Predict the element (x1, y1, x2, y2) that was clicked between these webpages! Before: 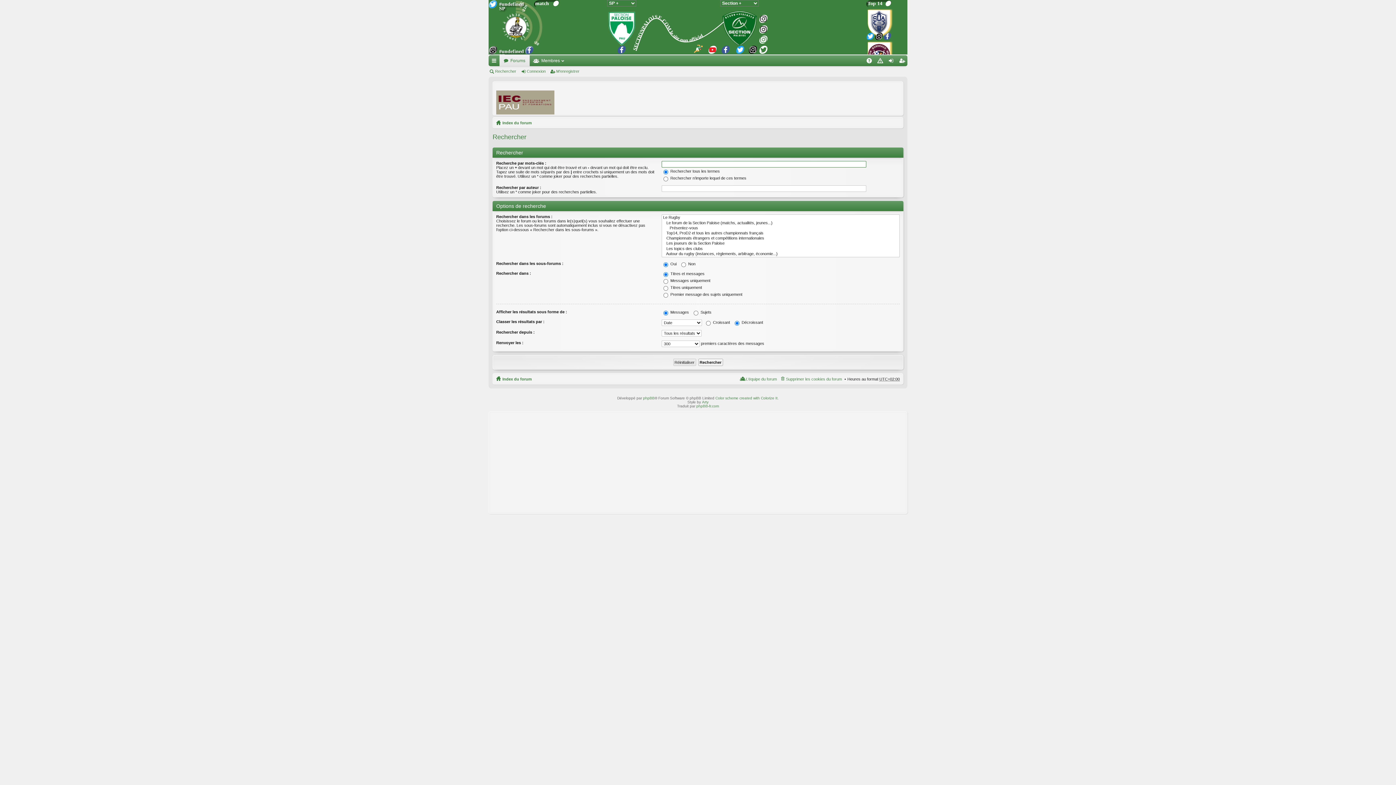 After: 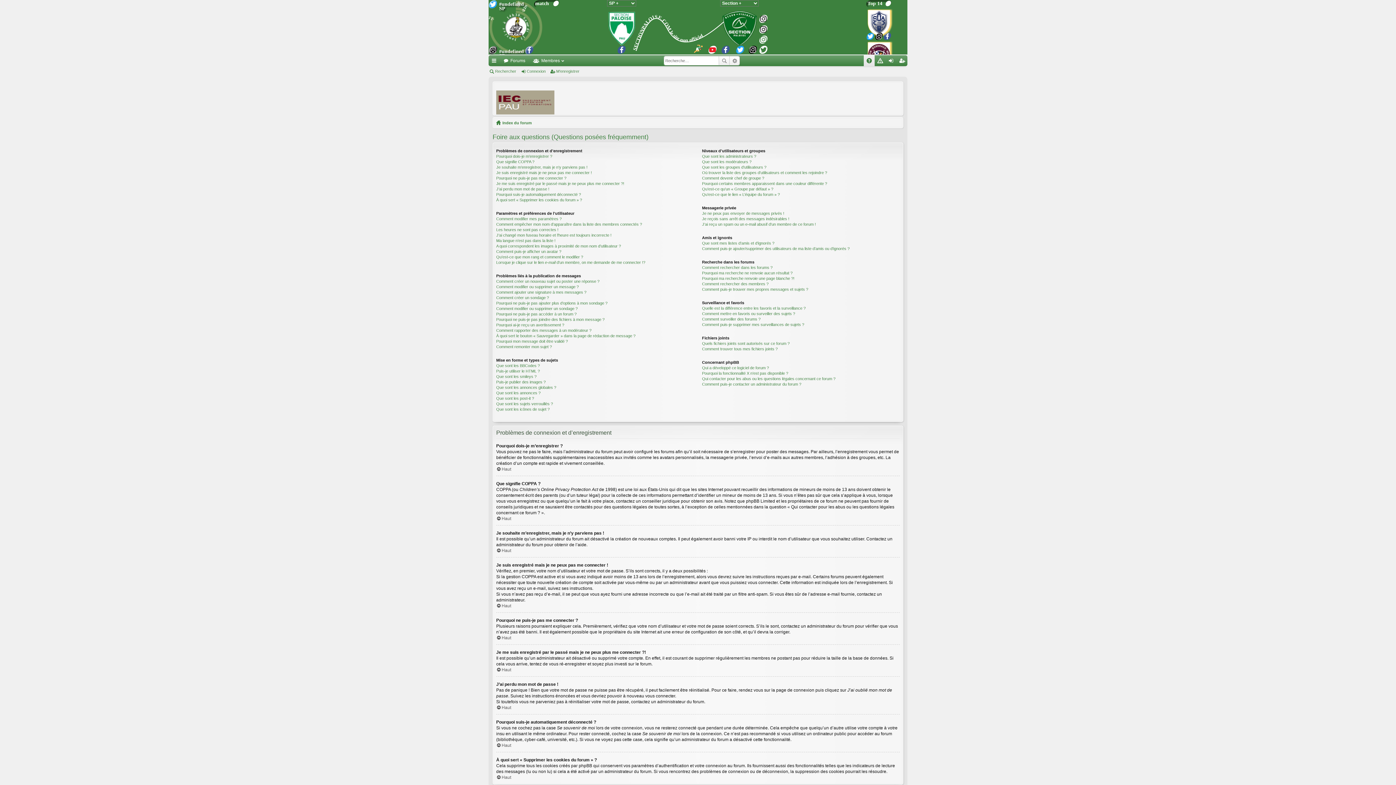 Action: bbox: (864, 55, 874, 66) label: FAQ